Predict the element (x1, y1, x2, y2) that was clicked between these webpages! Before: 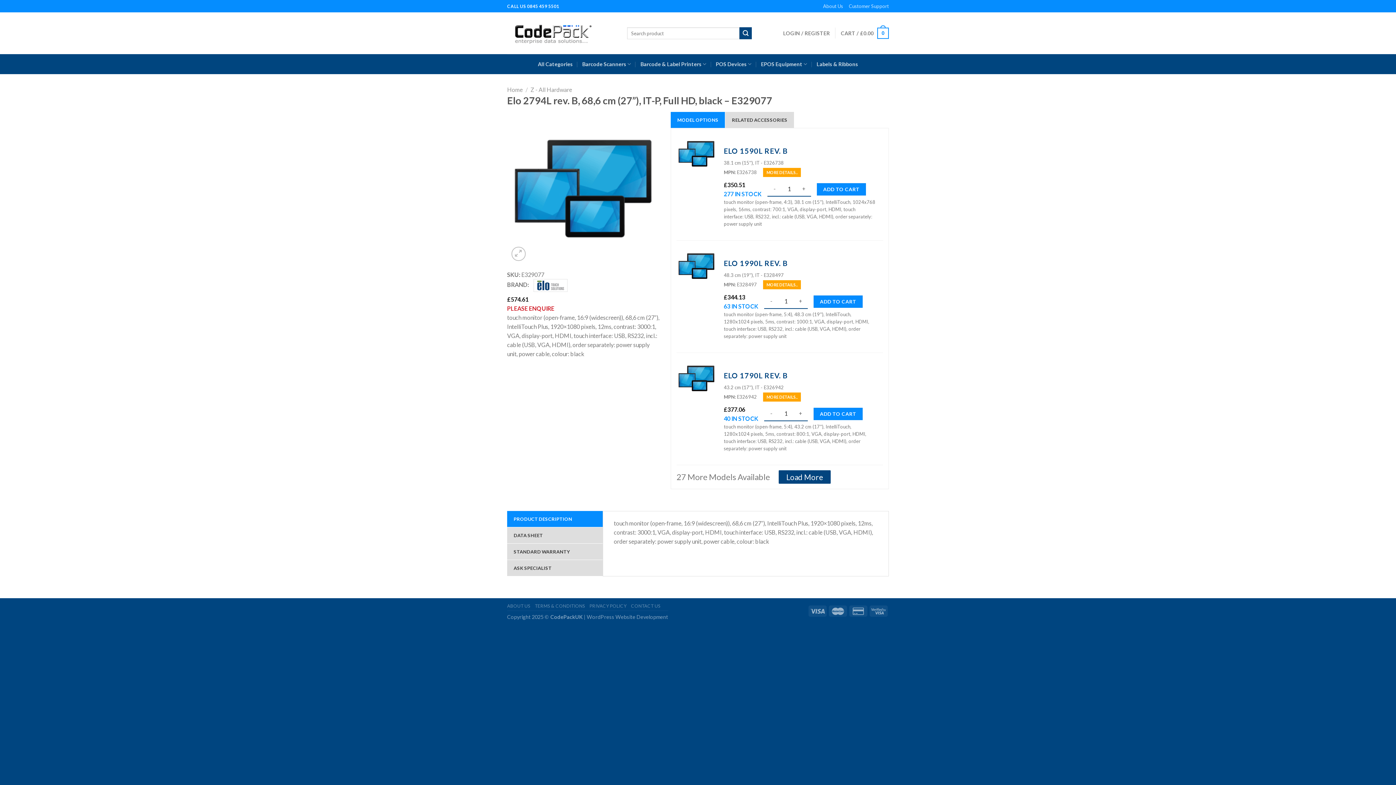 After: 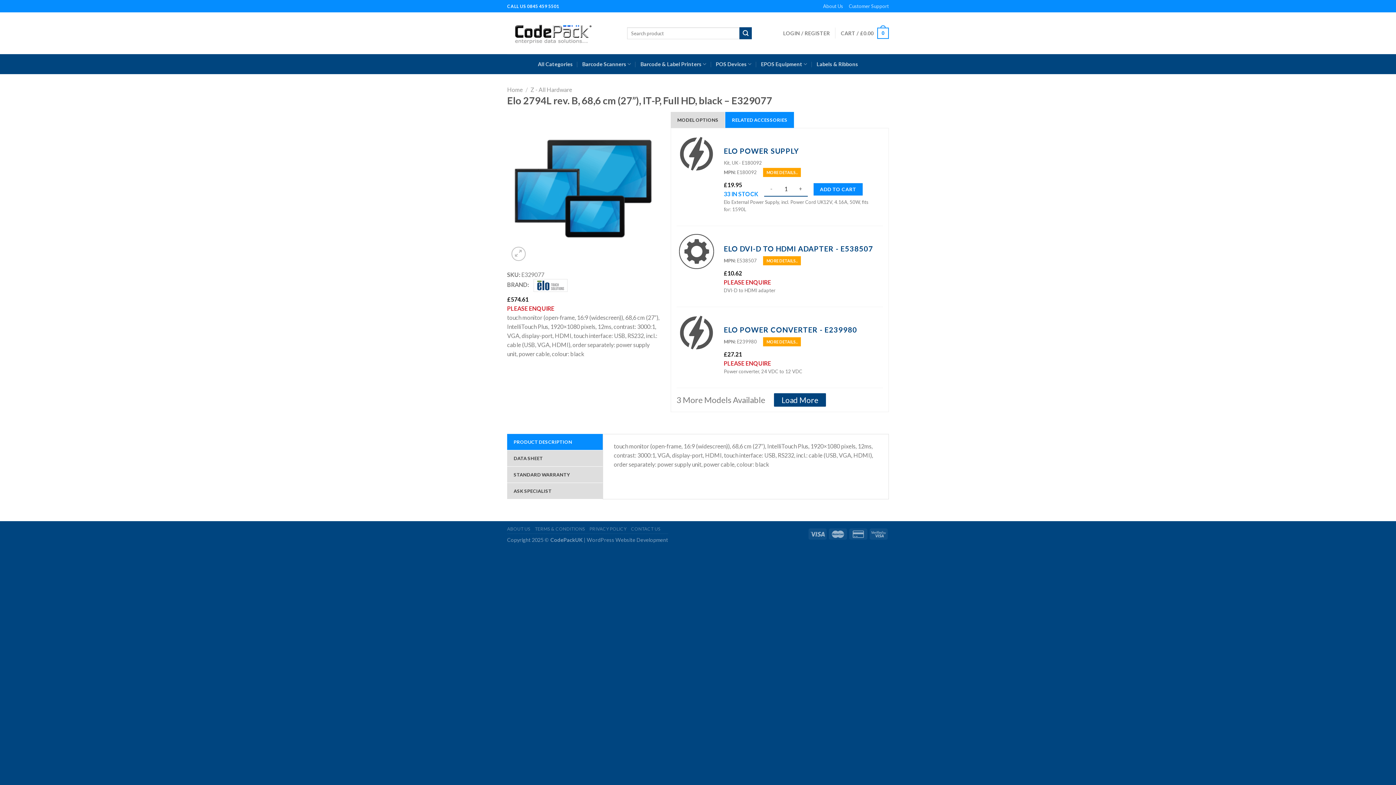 Action: bbox: (725, 111, 794, 127) label: RELATED ACCESSORIES